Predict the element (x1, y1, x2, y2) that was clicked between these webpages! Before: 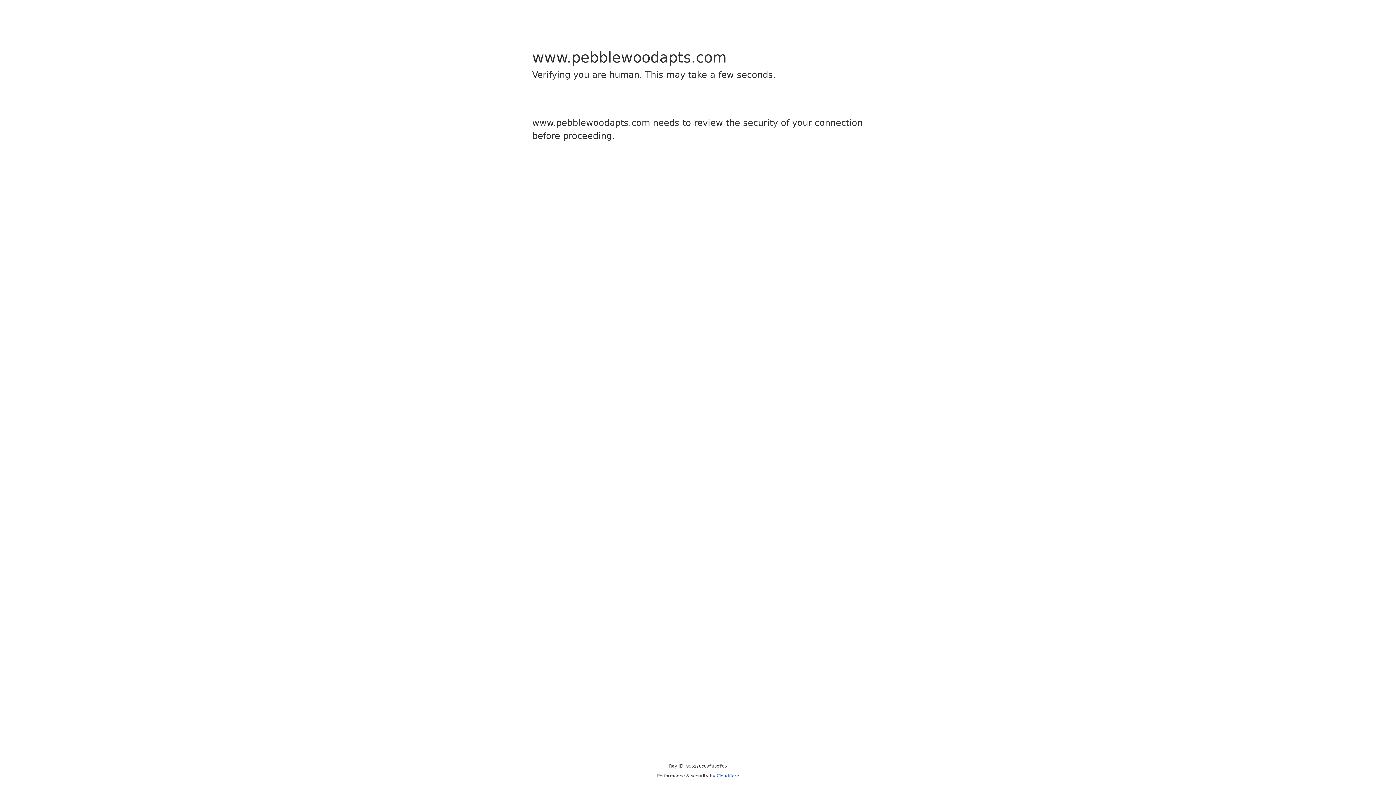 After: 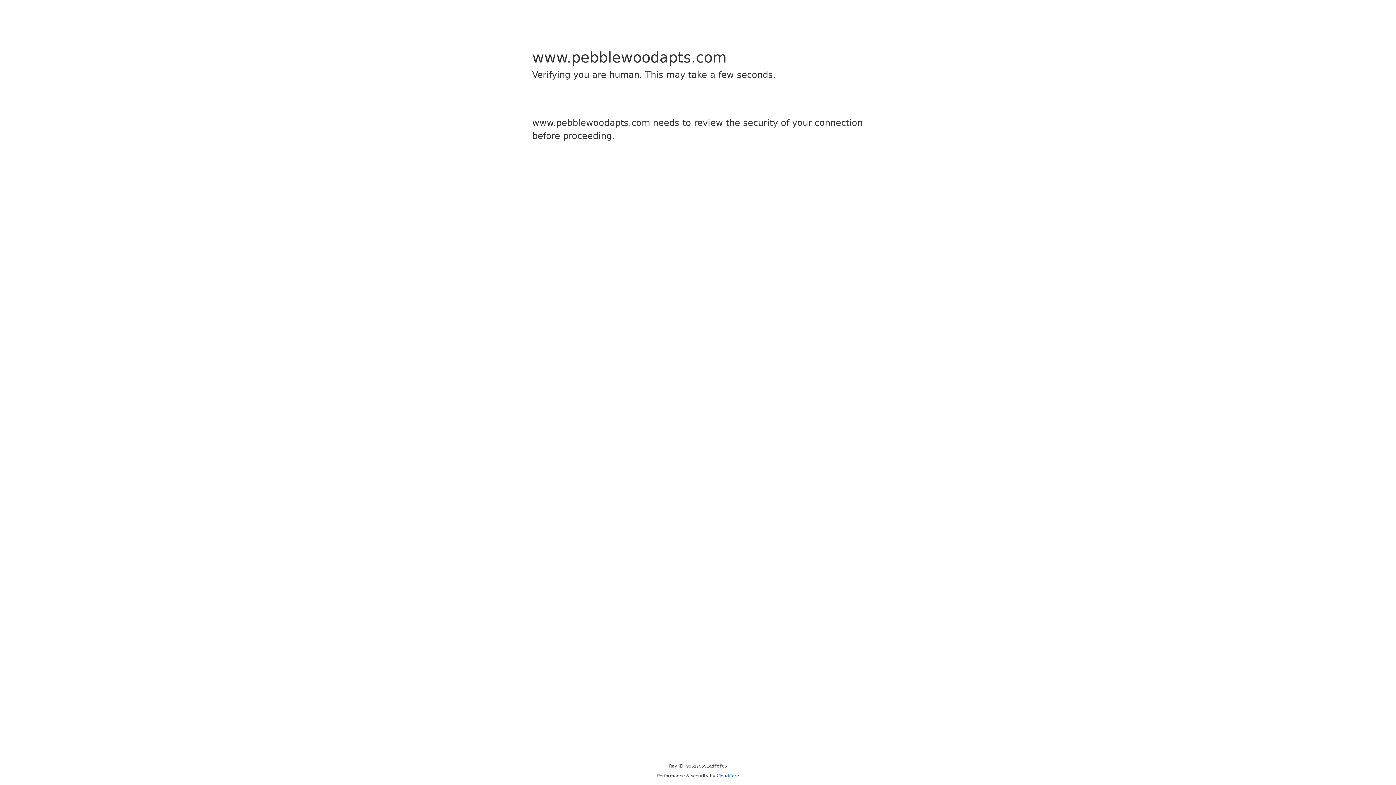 Action: label: Cloudflare bbox: (716, 773, 739, 778)